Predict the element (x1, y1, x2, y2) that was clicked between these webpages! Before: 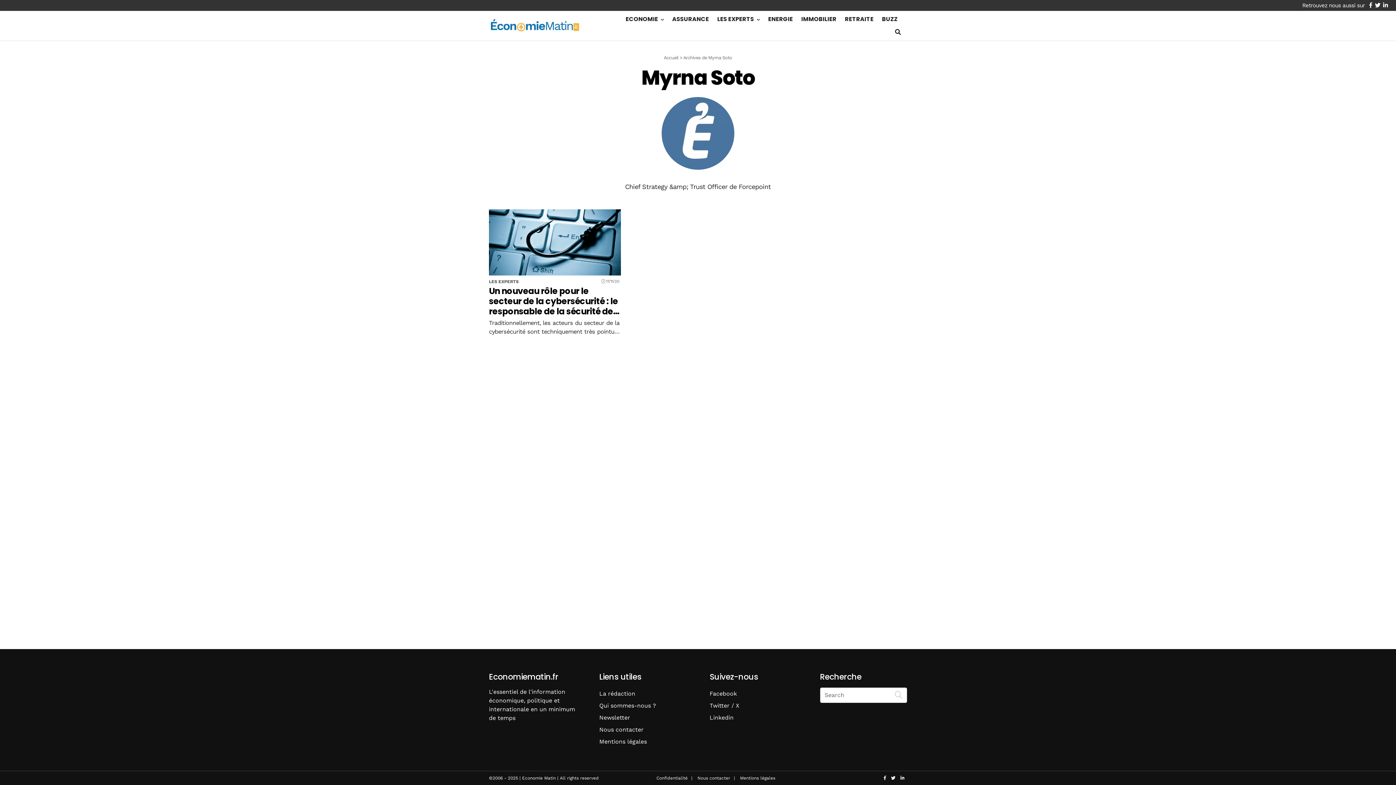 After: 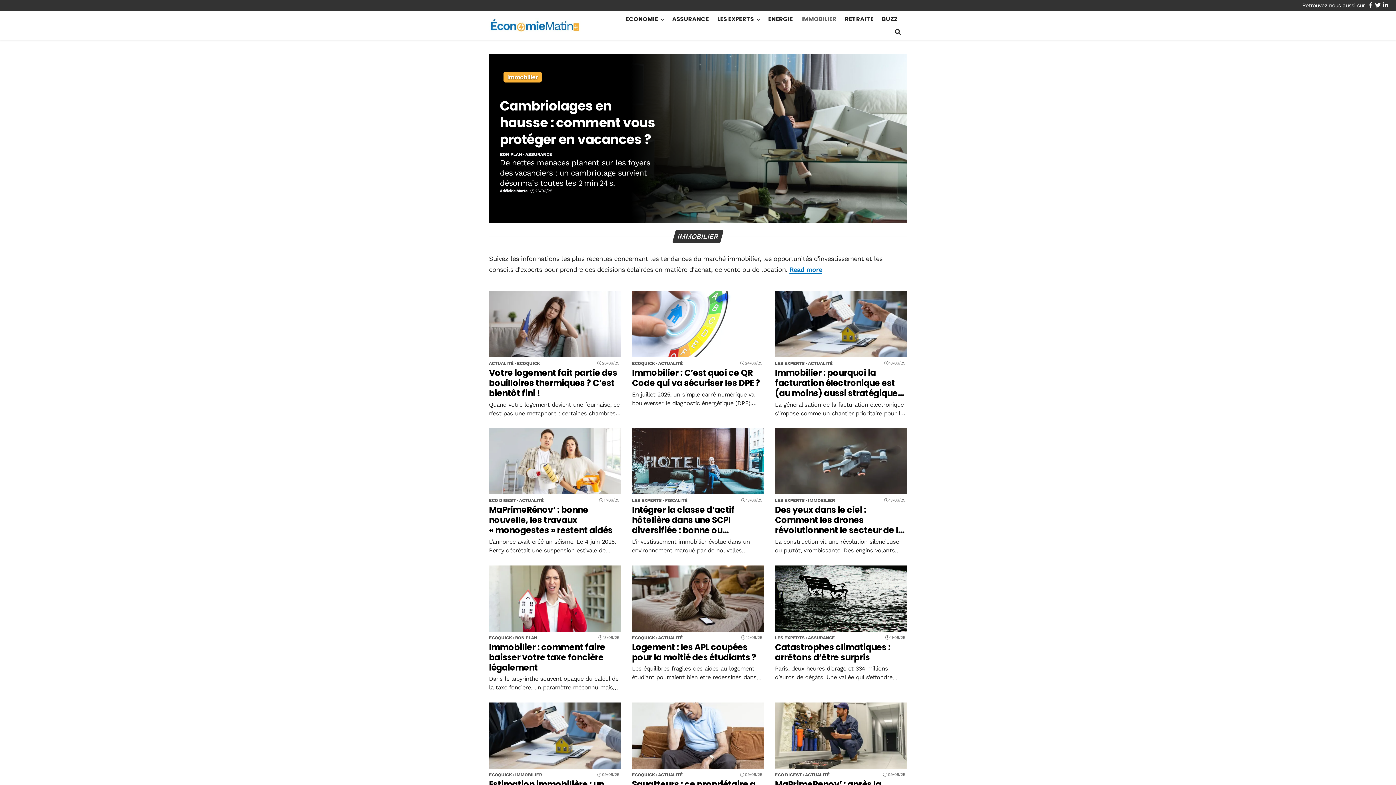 Action: label: IMMOBILIER bbox: (797, 12, 840, 25)